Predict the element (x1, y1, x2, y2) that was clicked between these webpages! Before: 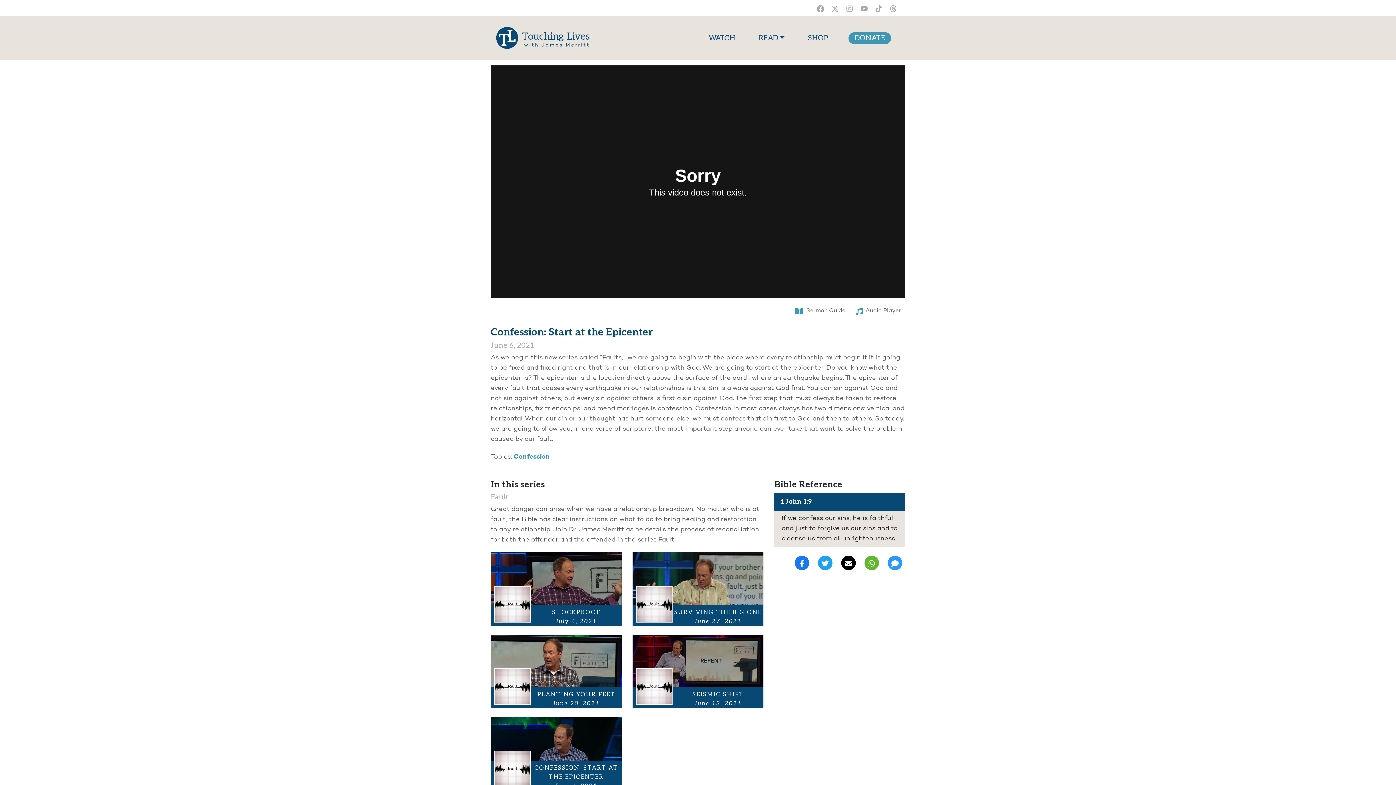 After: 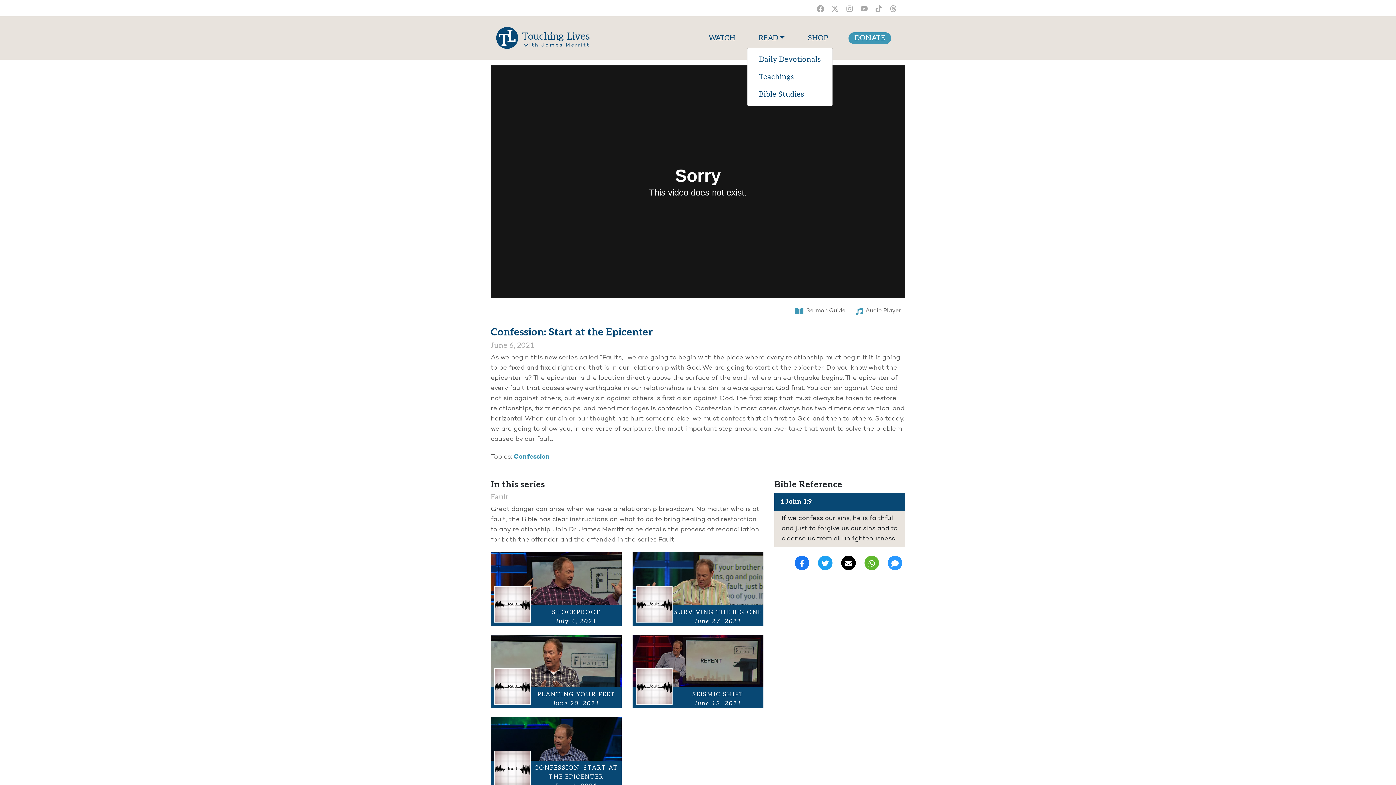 Action: bbox: (755, 29, 787, 46) label: READ